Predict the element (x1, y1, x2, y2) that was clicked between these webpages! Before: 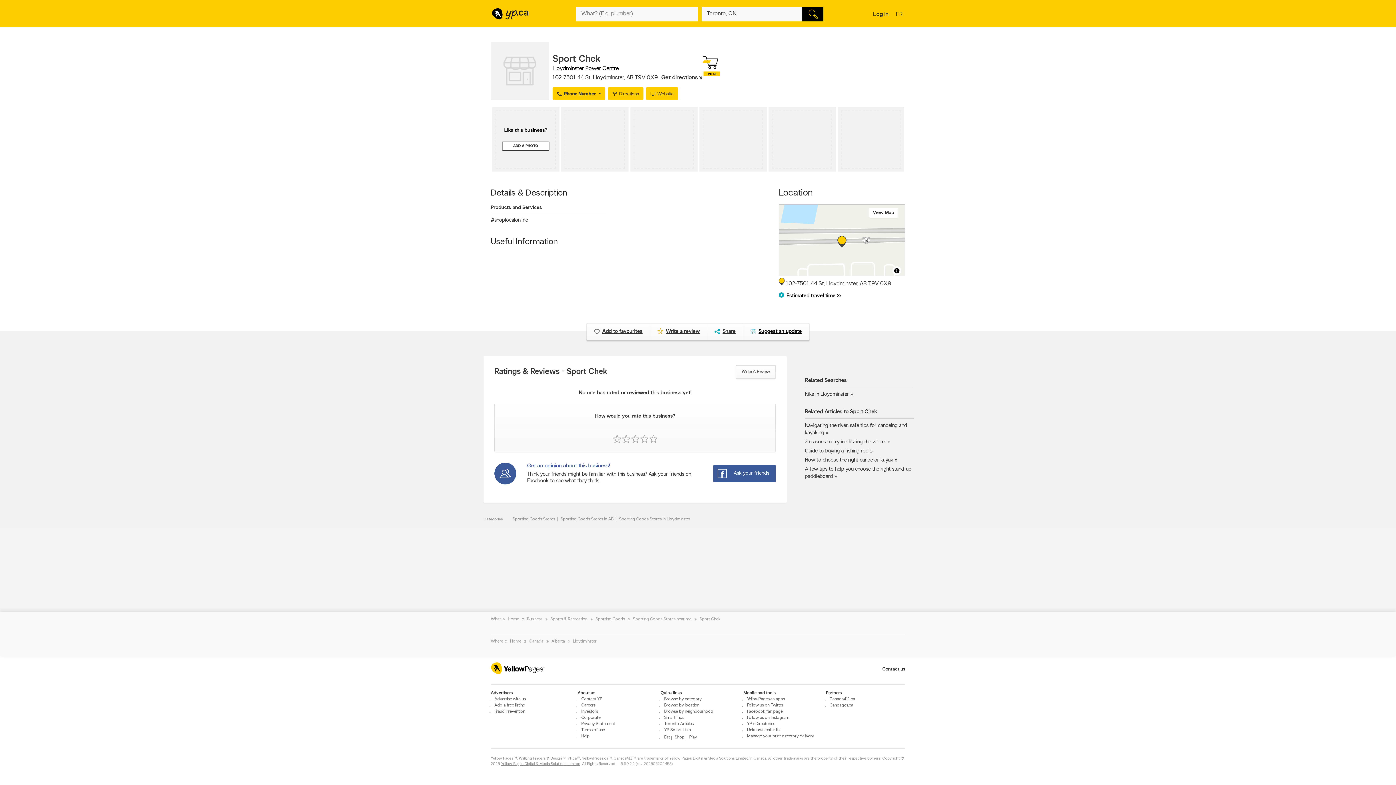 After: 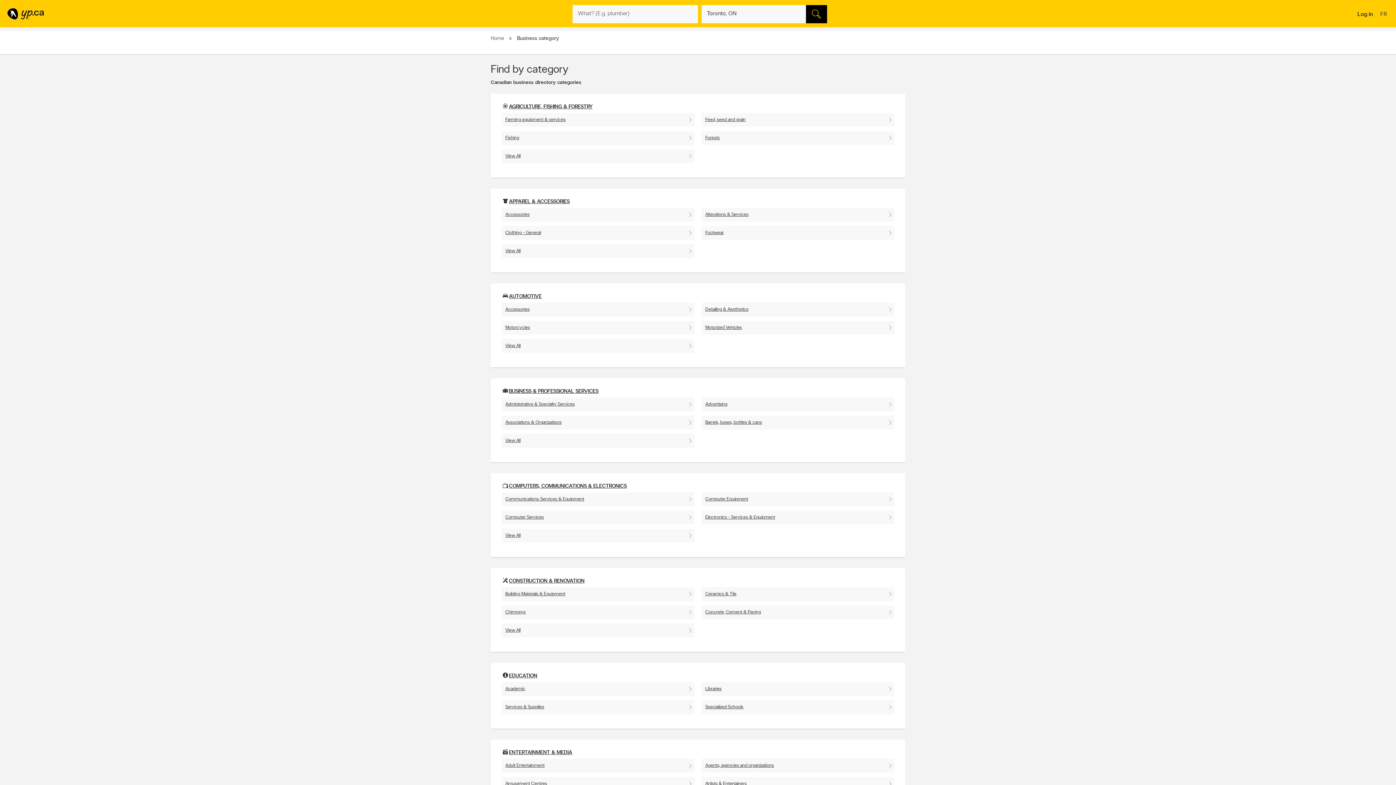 Action: label: Browse by category bbox: (660, 697, 740, 702)